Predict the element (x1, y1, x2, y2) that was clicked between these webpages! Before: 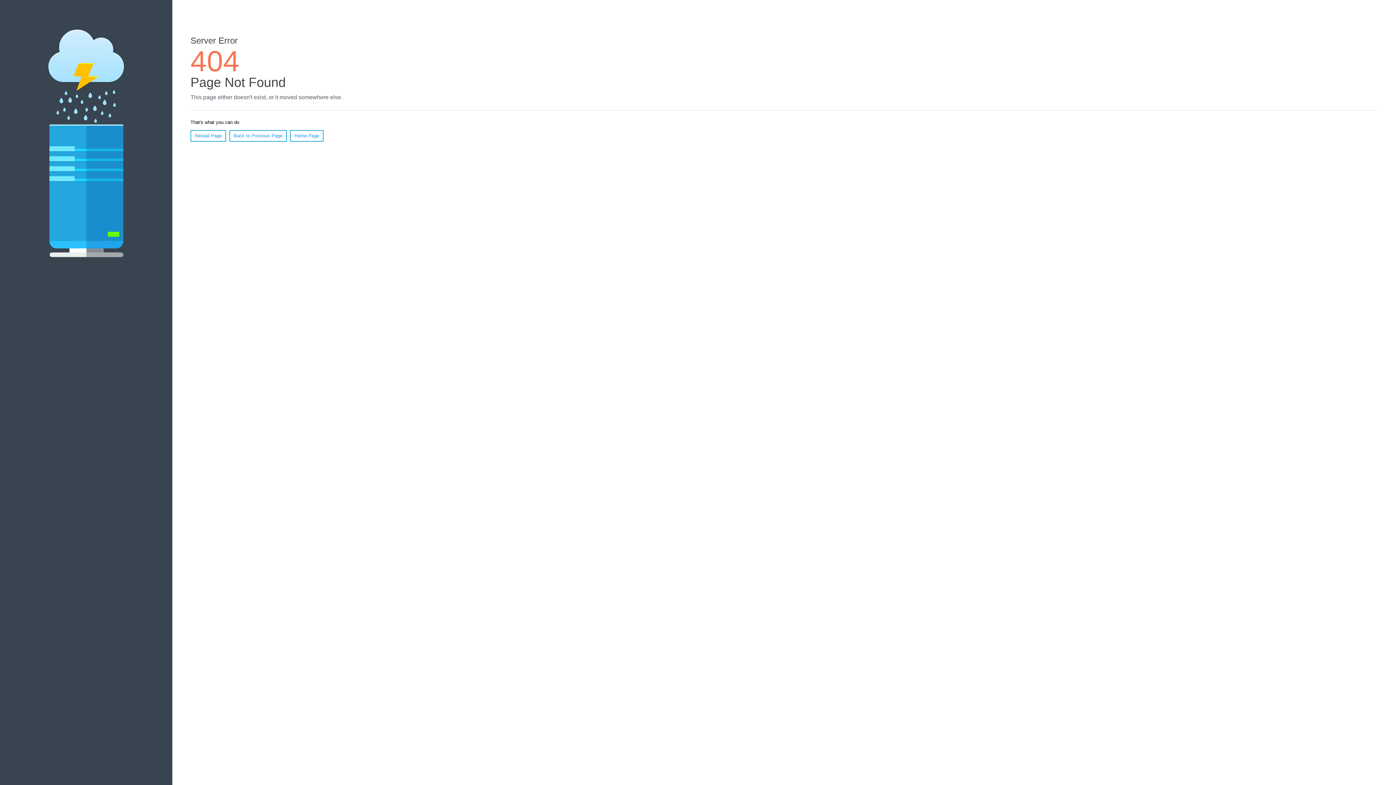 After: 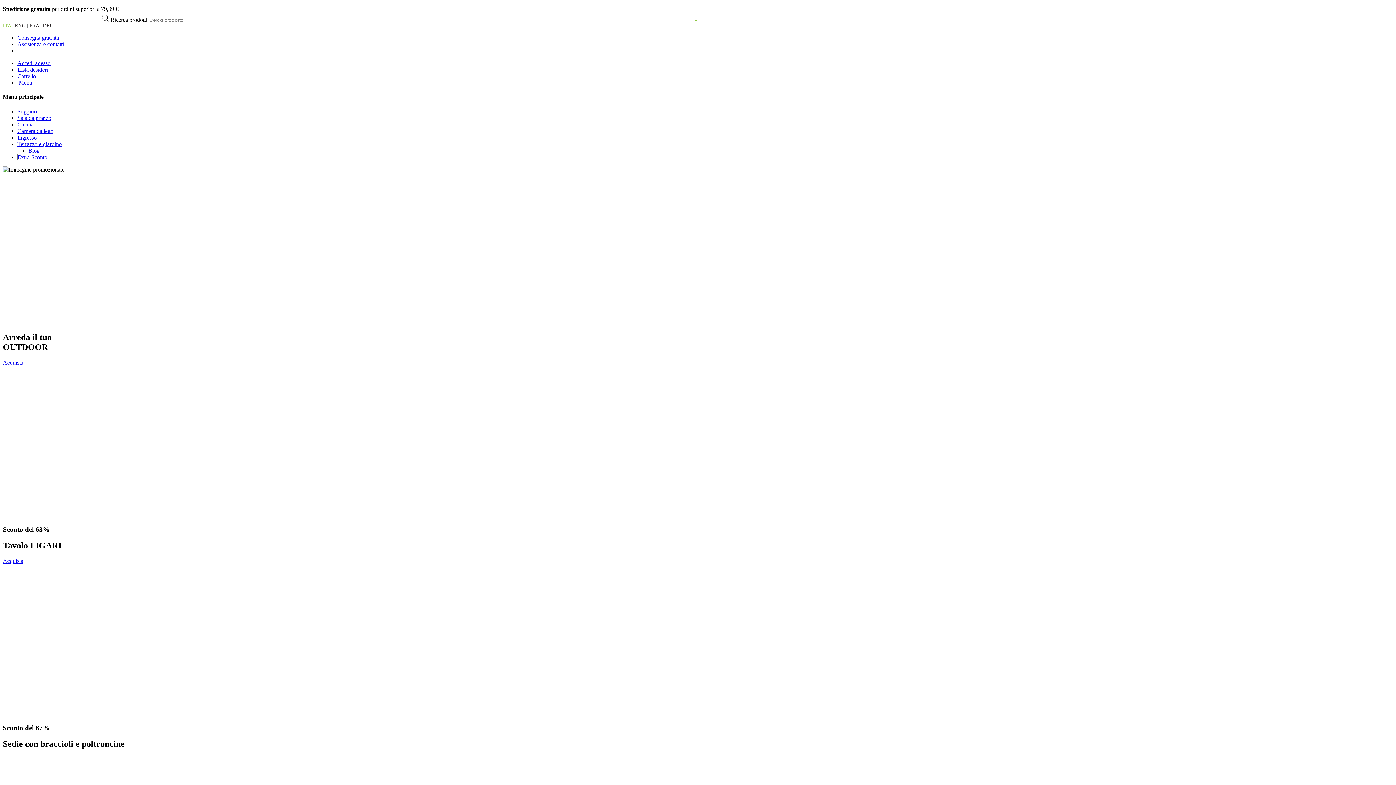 Action: bbox: (290, 130, 323, 141) label: Home Page